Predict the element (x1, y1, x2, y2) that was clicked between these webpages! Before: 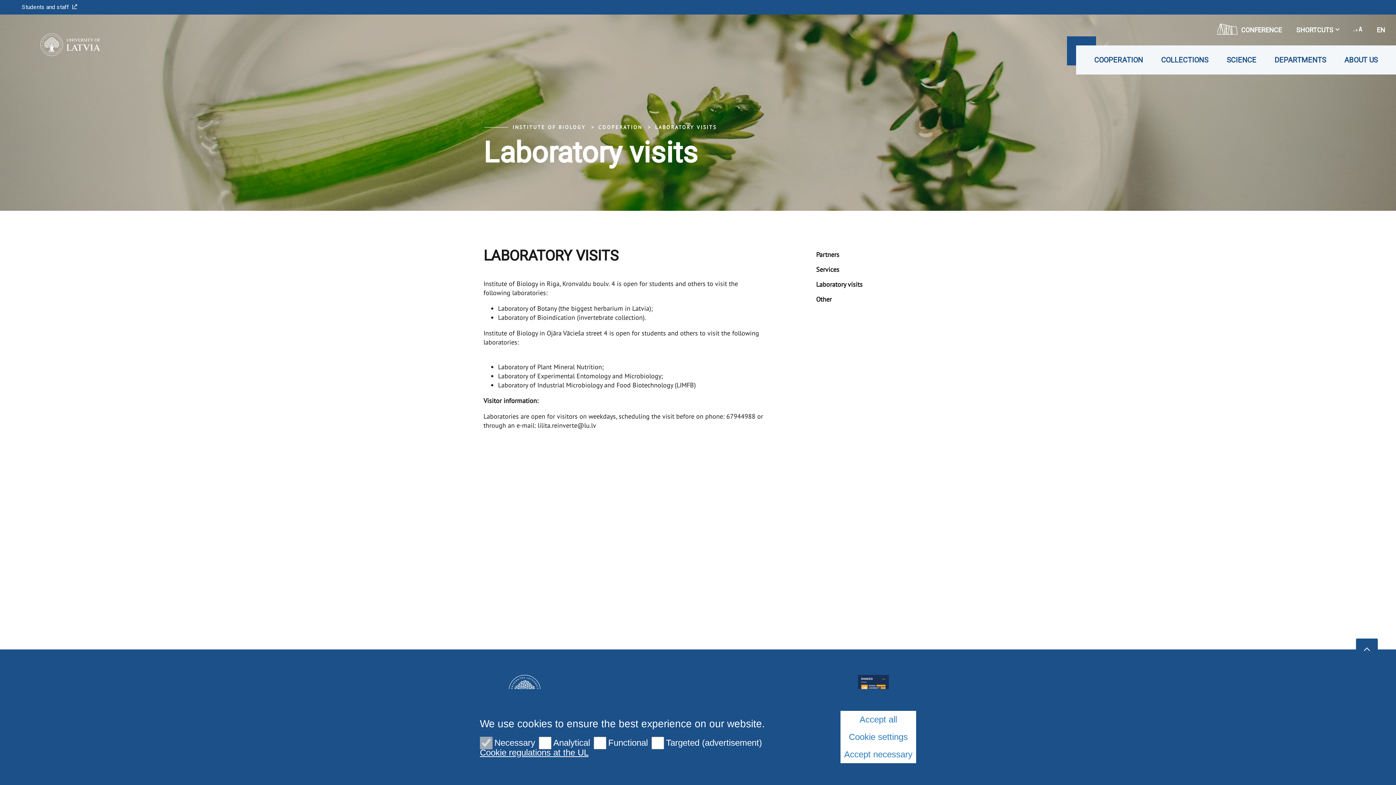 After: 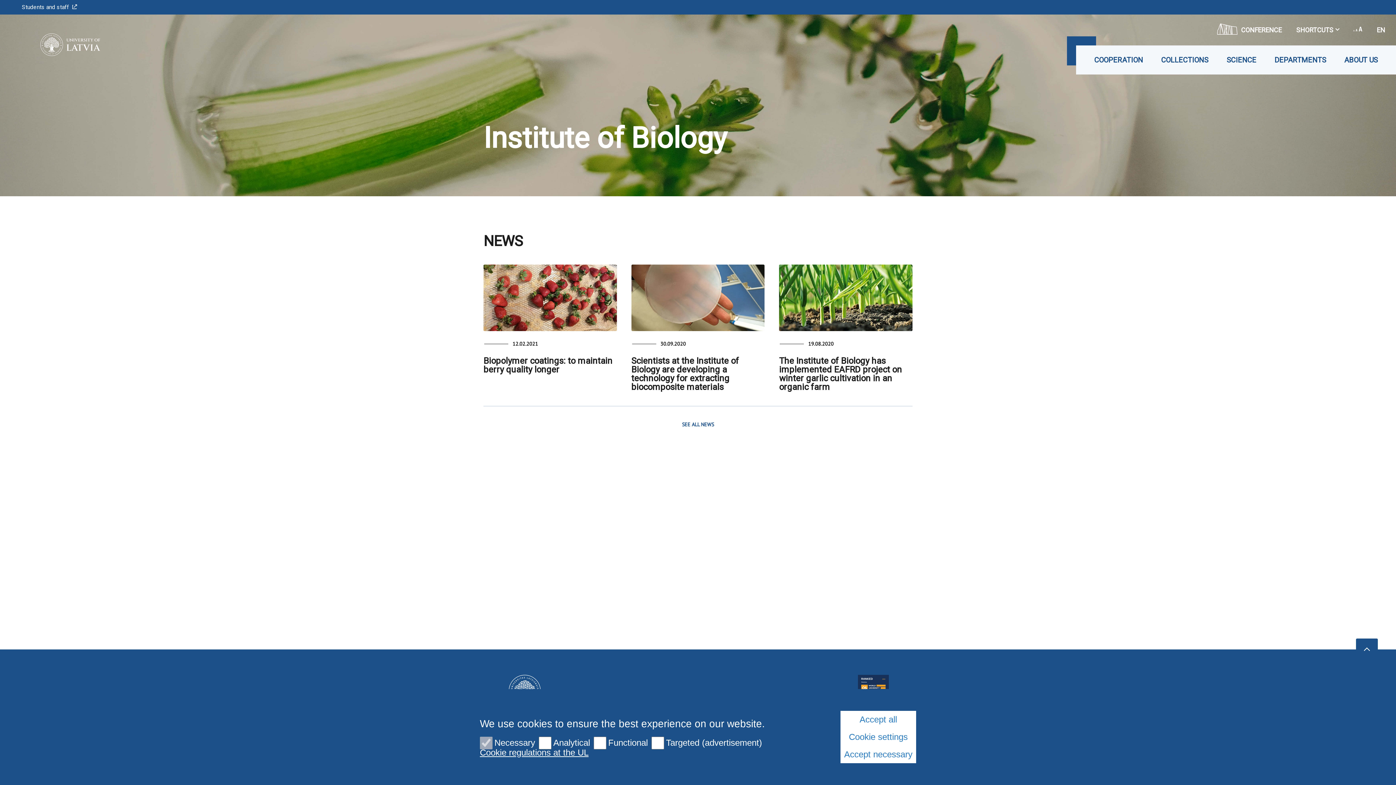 Action: bbox: (0, 33, 118, 55)